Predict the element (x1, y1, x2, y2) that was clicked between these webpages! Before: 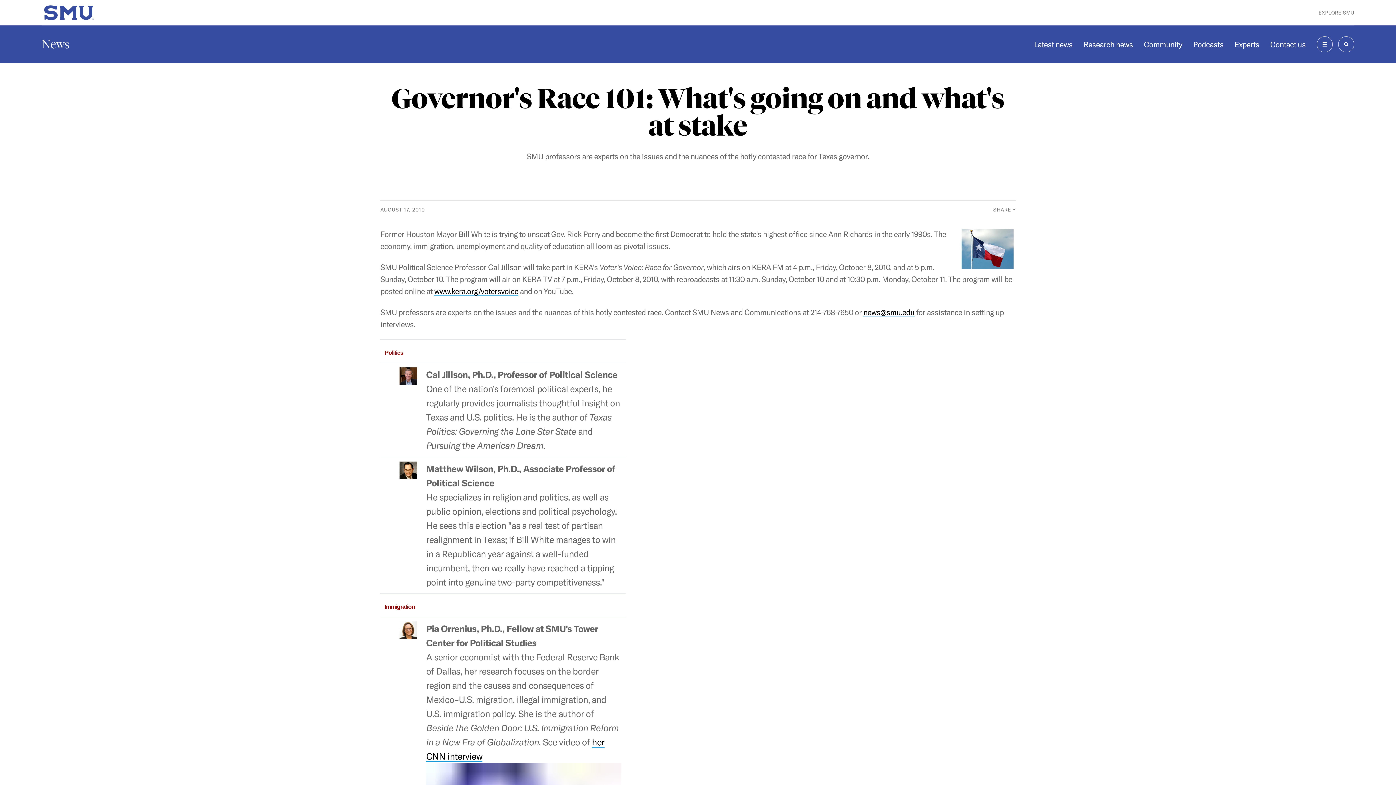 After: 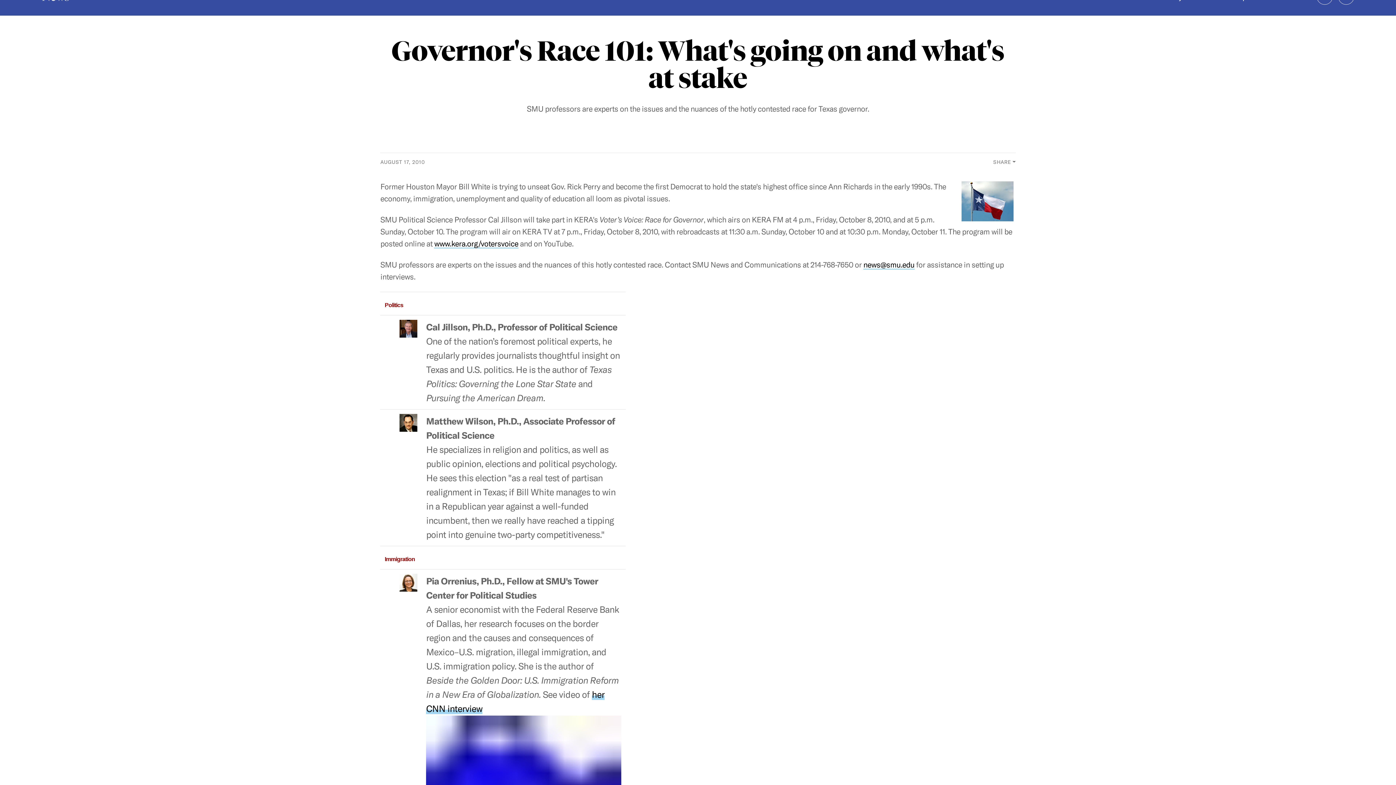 Action: label: her CNN interview  bbox: (426, 736, 621, 833)